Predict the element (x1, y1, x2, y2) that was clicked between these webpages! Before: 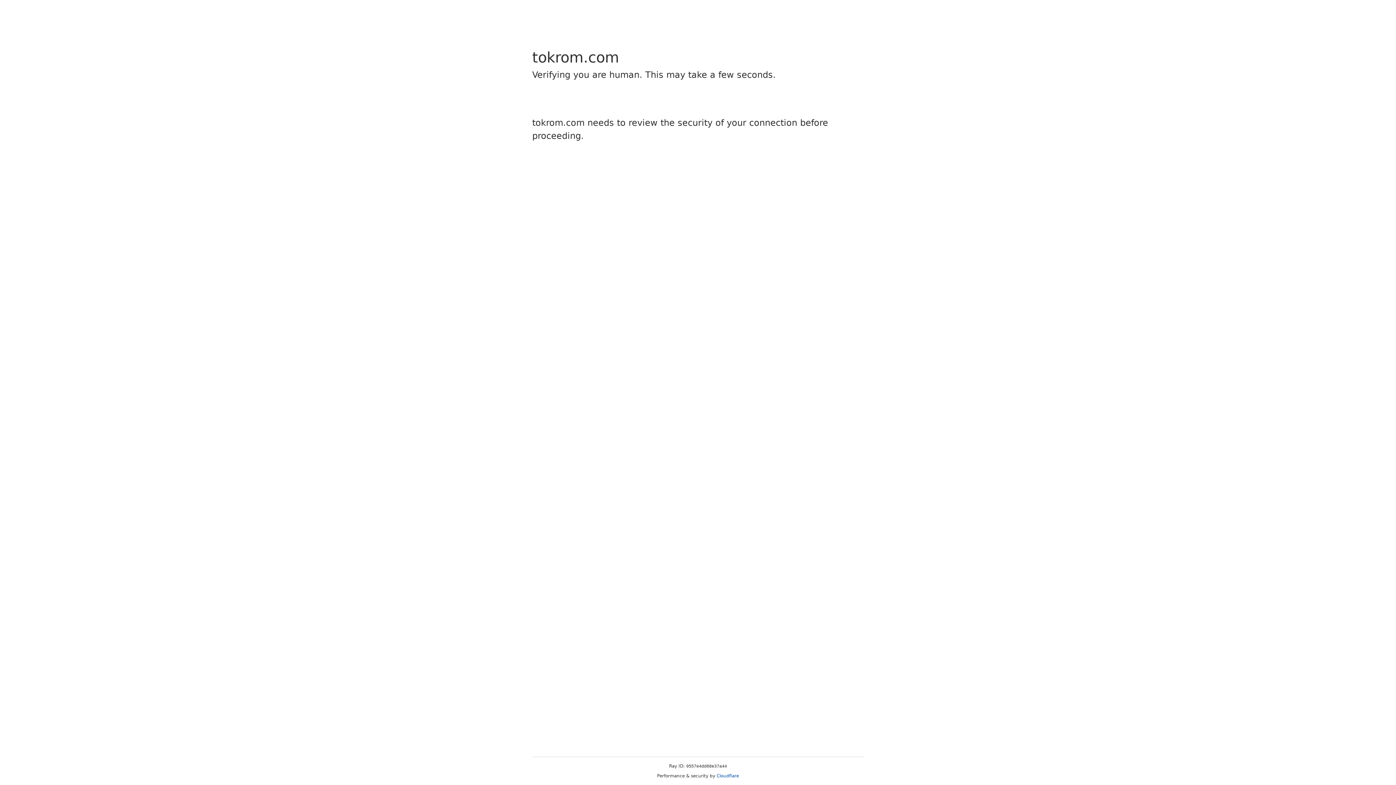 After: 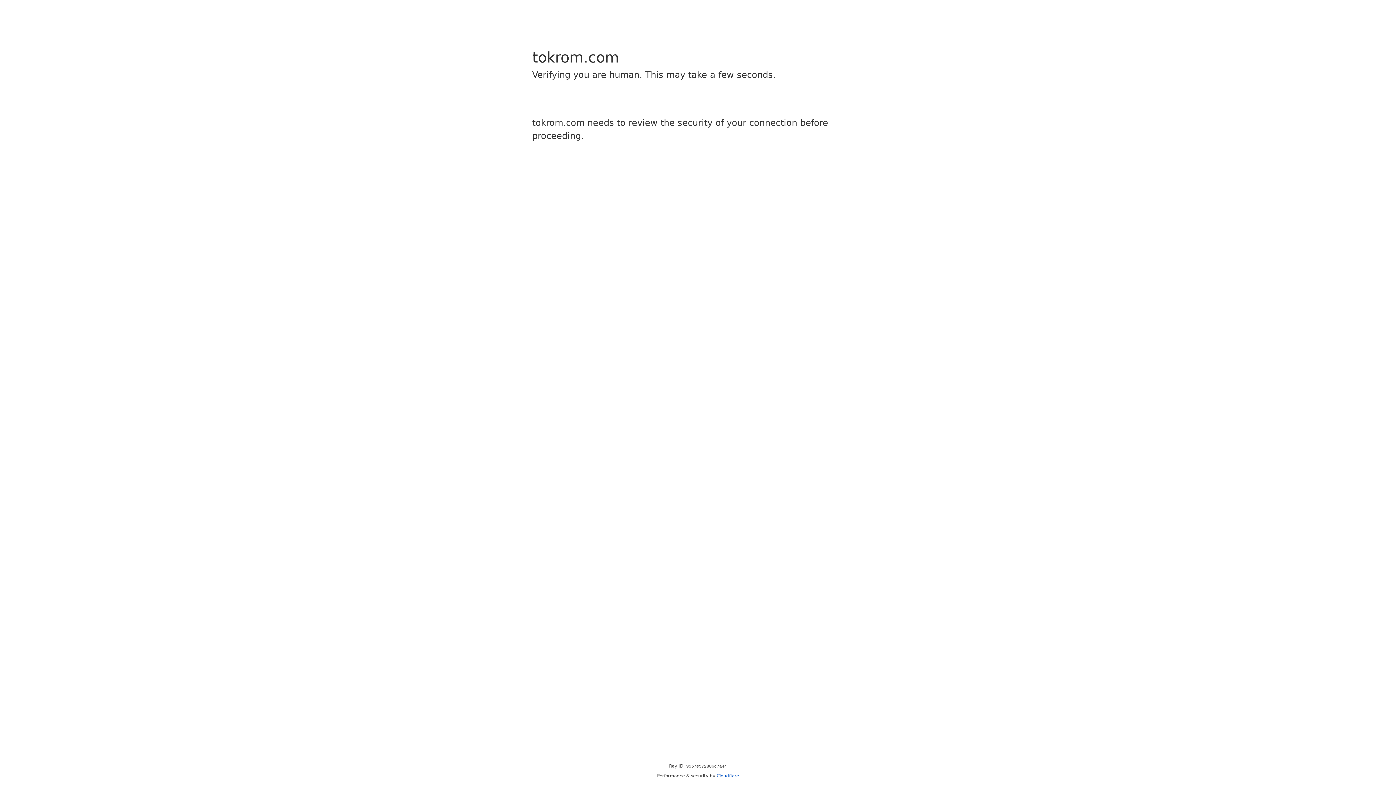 Action: bbox: (716, 773, 739, 778) label: Cloudflare